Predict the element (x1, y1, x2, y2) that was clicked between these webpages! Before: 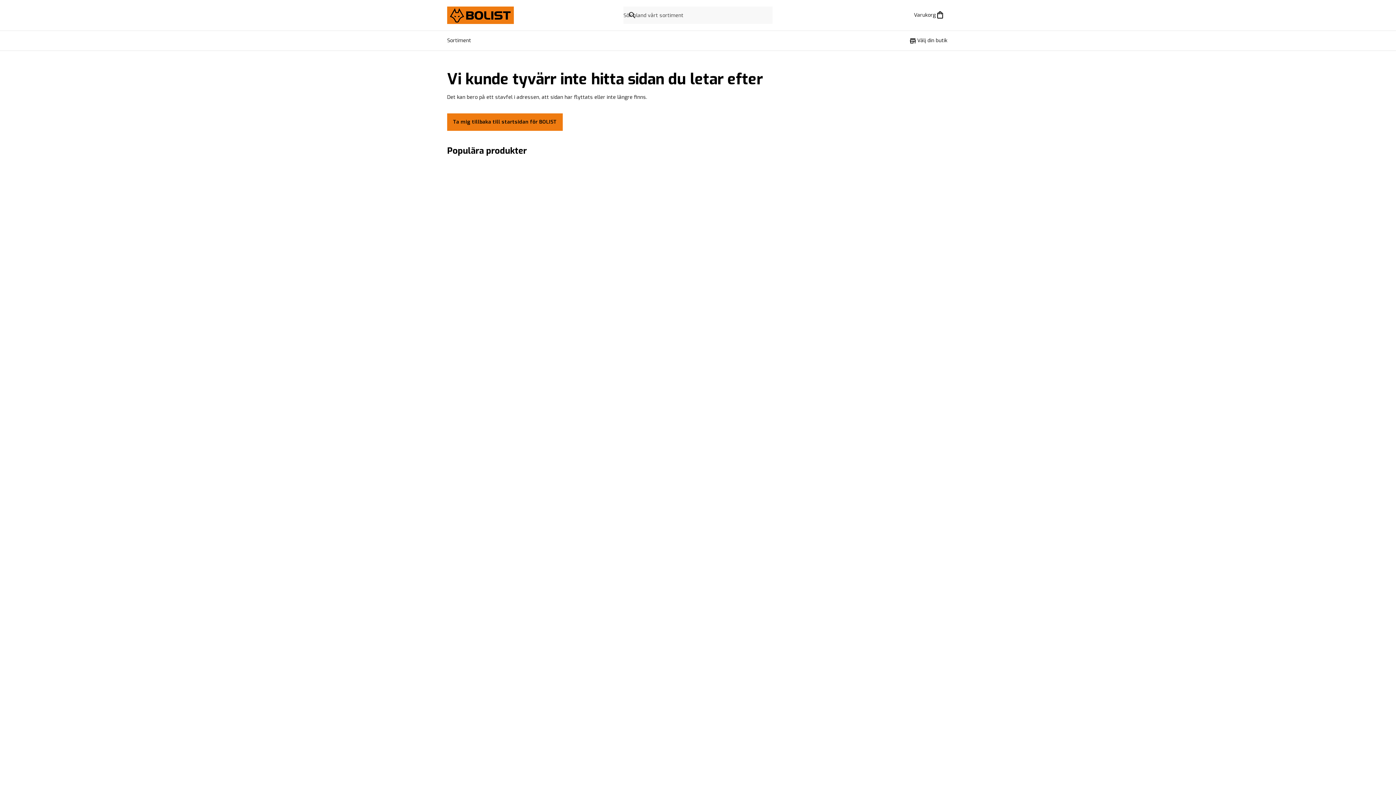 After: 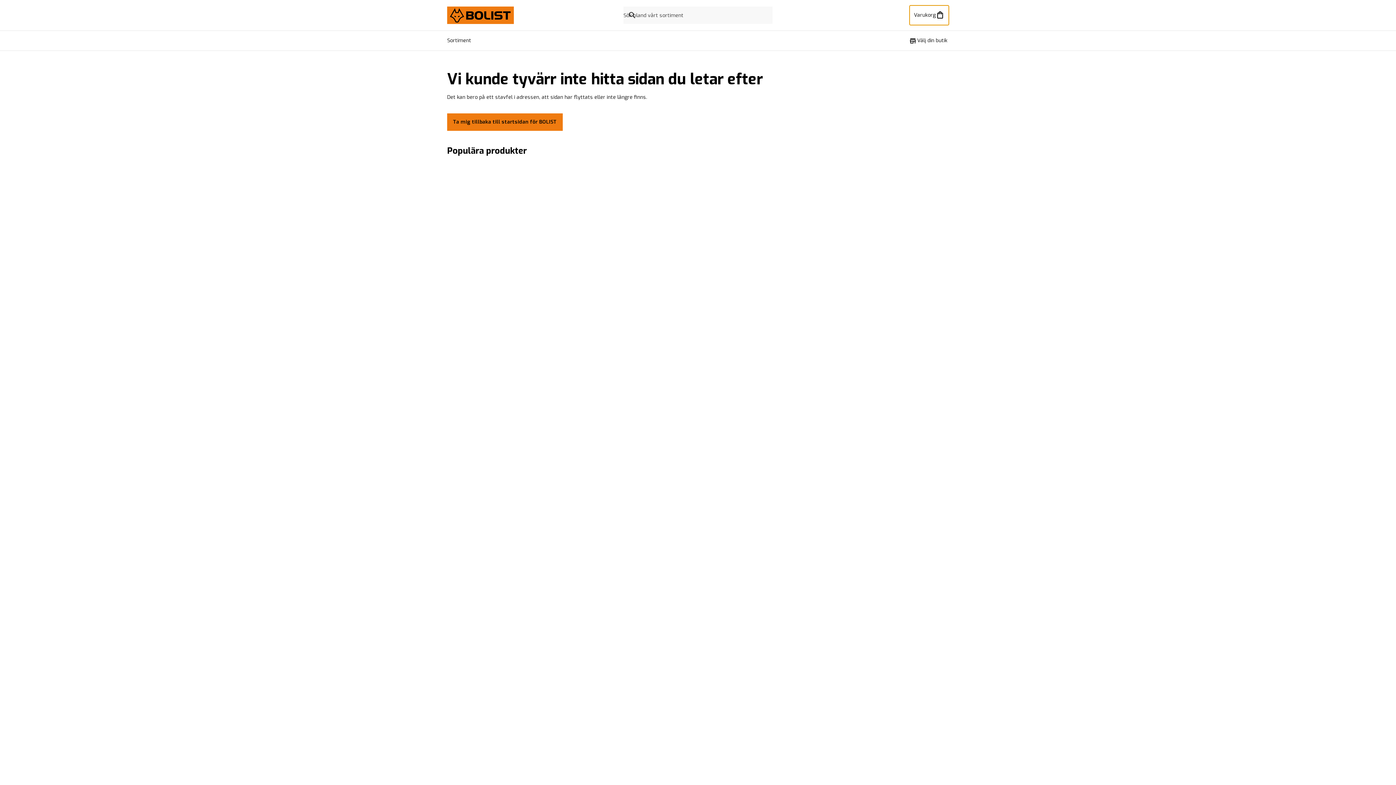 Action: label: Öppna varukorgen bbox: (909, 5, 949, 25)